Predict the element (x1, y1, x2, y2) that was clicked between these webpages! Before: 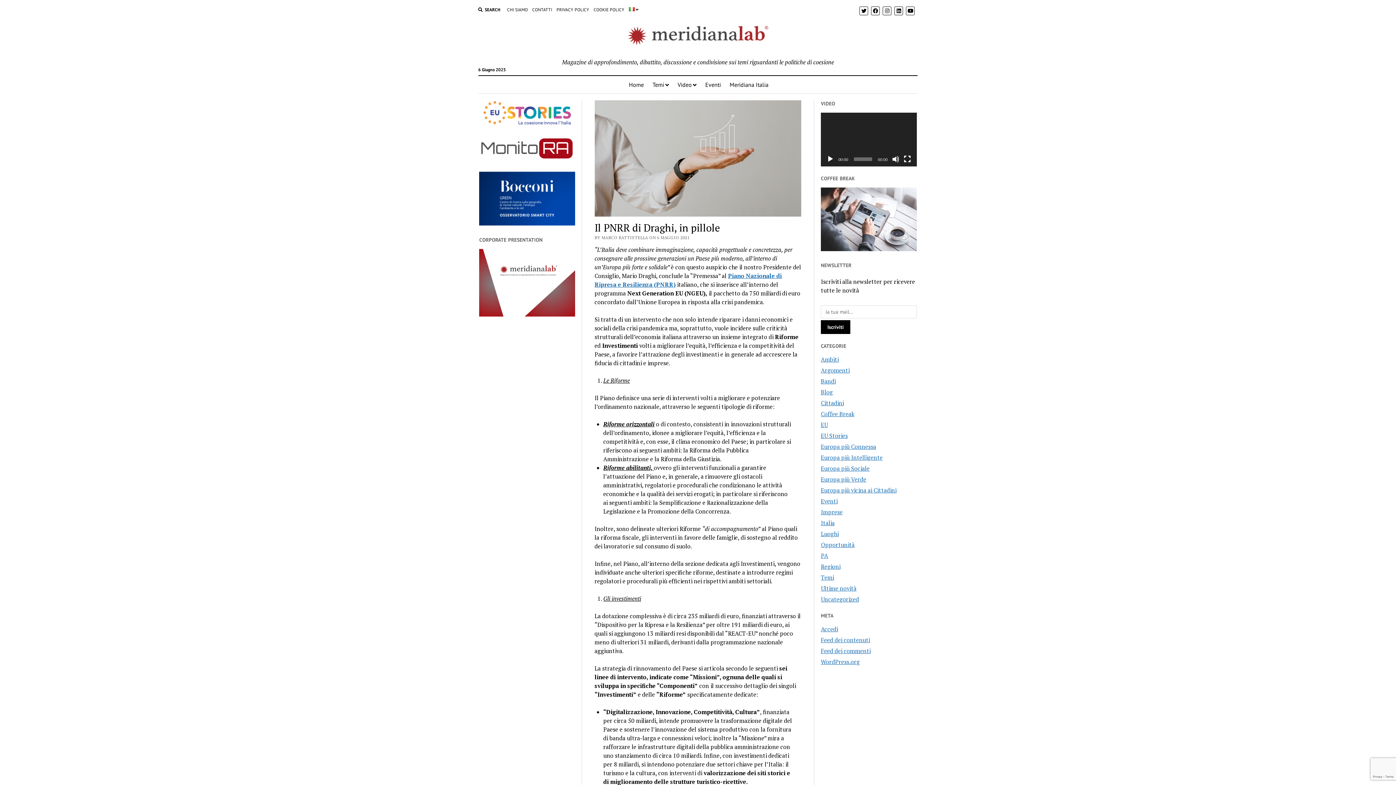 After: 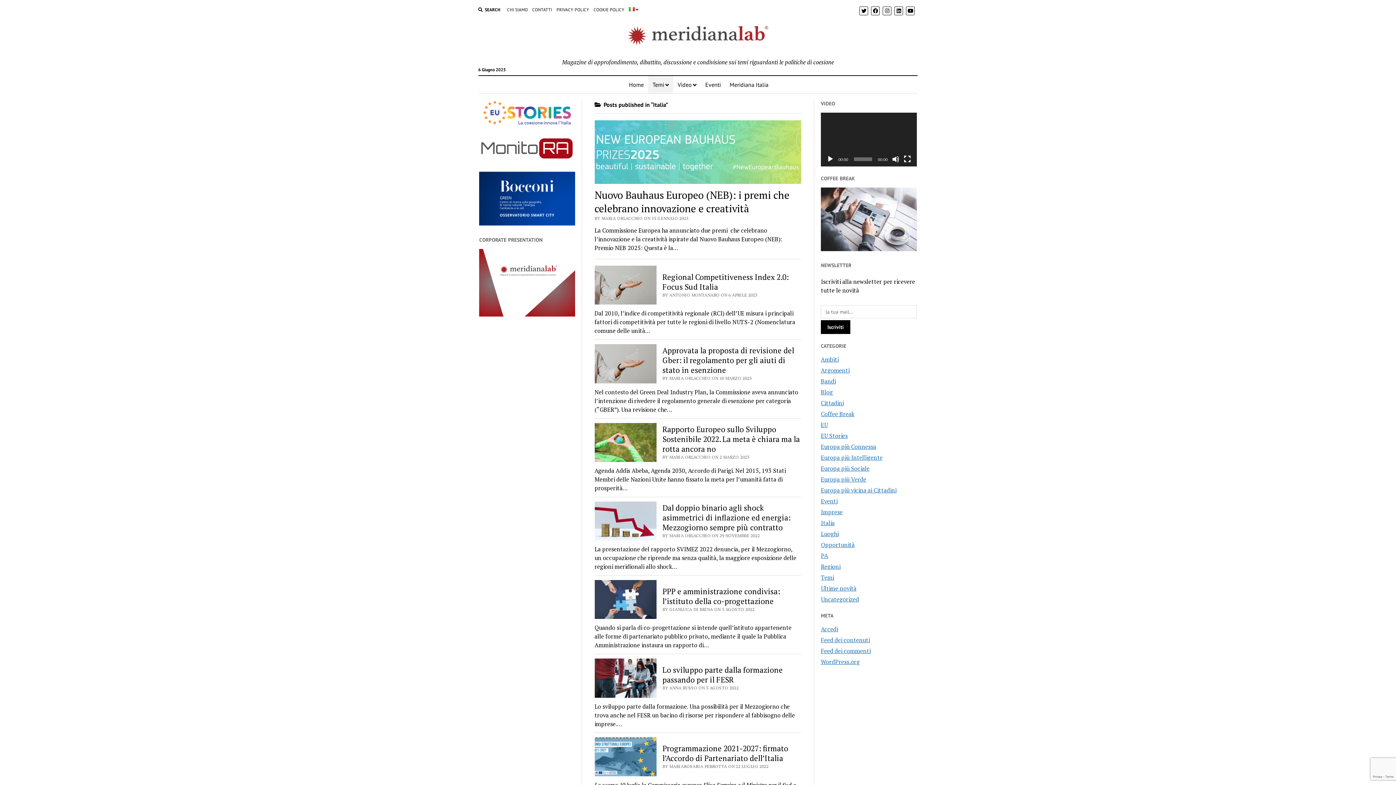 Action: bbox: (821, 519, 834, 527) label: Italia